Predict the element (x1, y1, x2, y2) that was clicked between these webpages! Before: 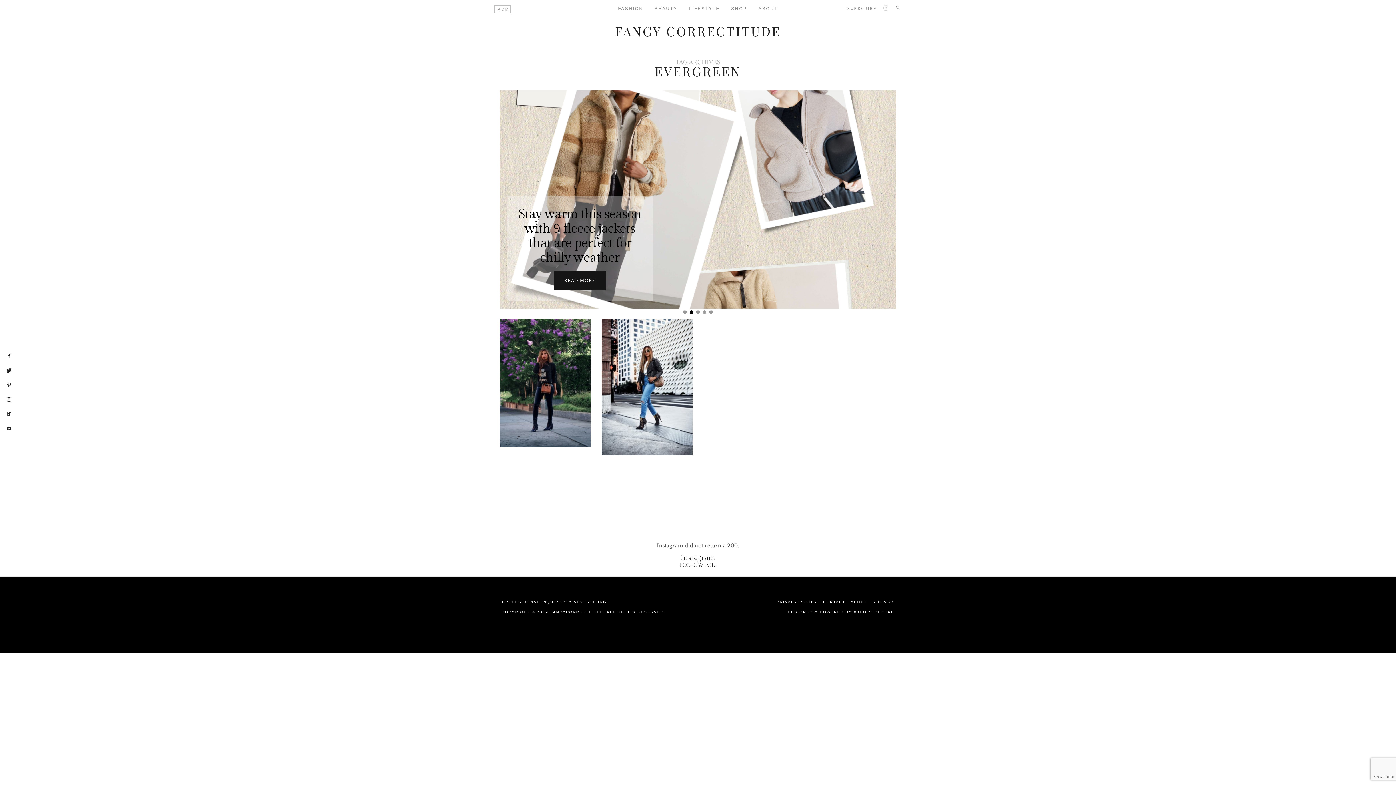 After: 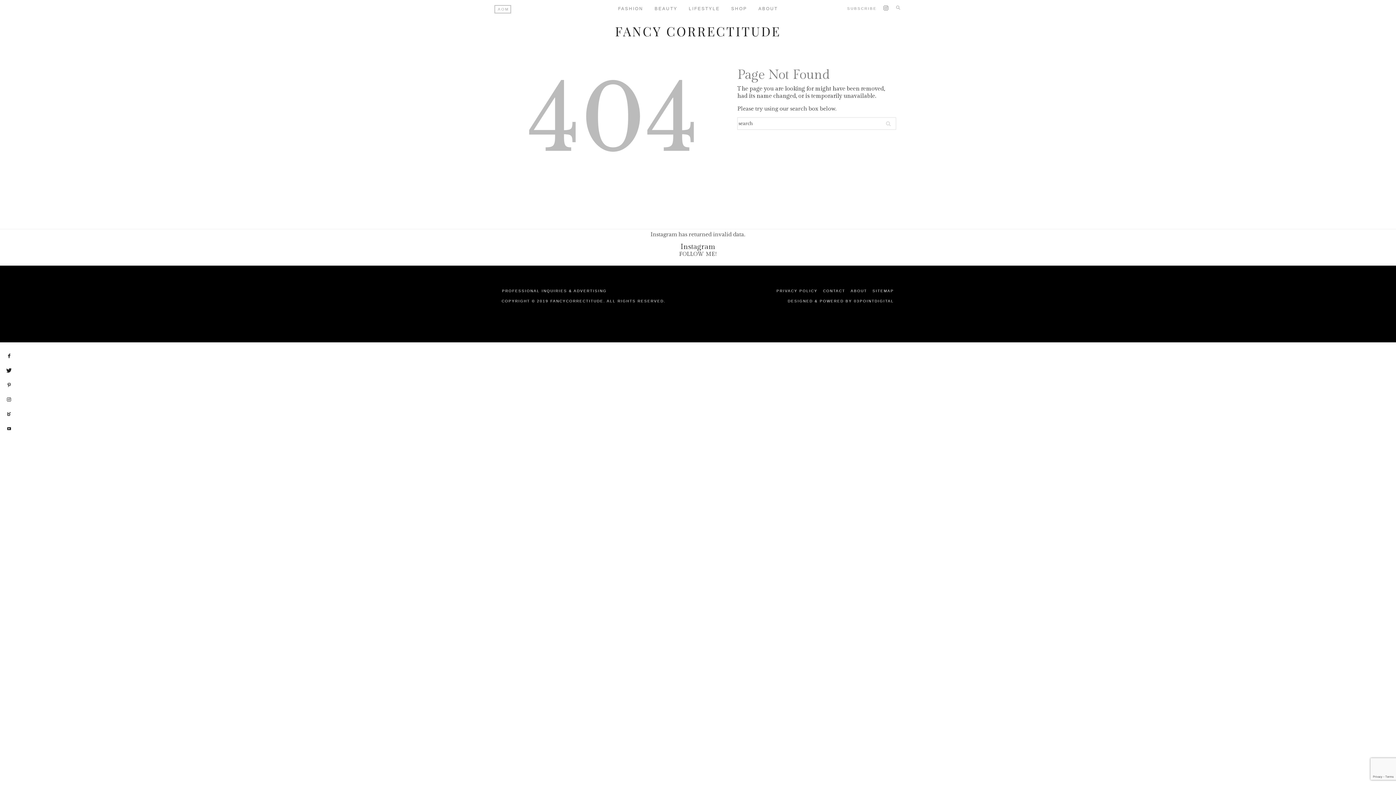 Action: bbox: (774, 600, 819, 604) label: PRIVACY POLICY